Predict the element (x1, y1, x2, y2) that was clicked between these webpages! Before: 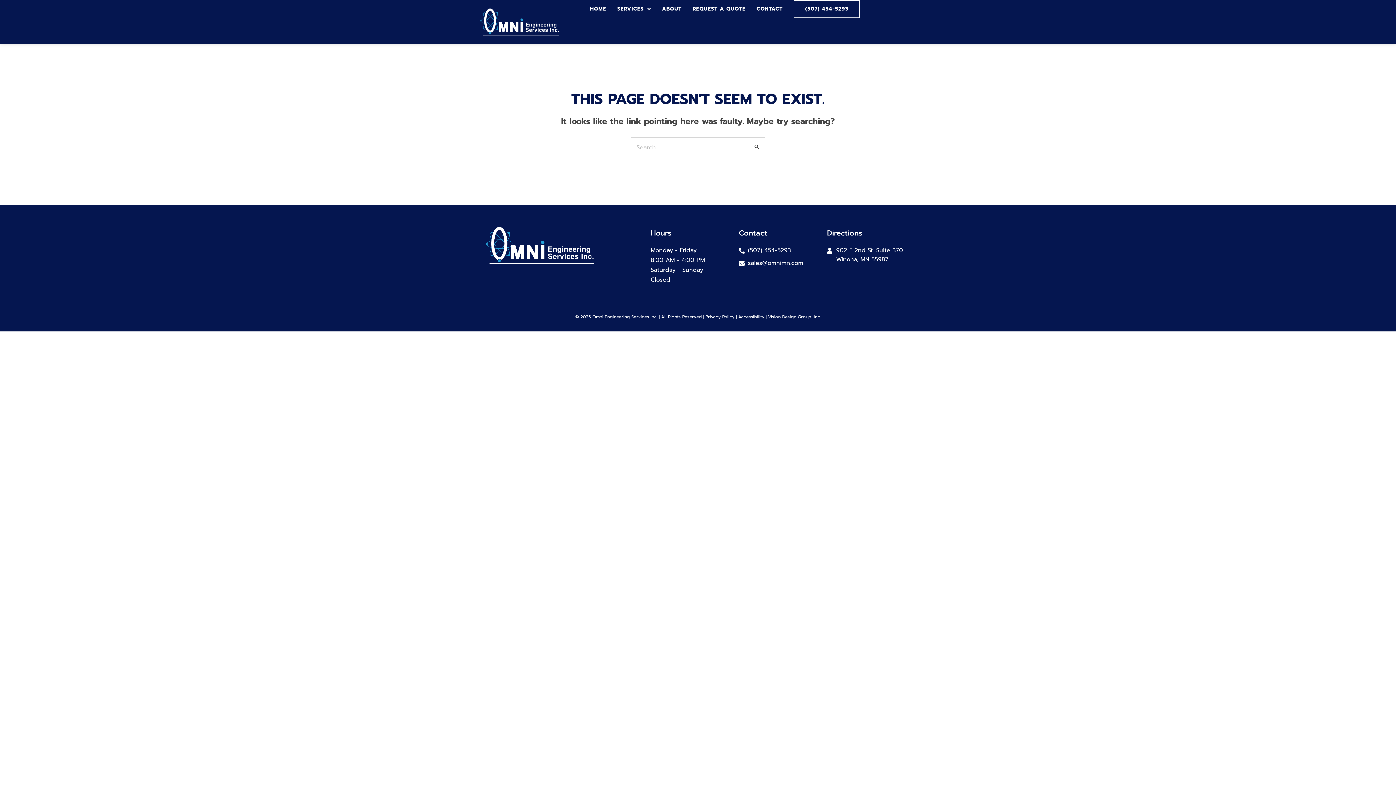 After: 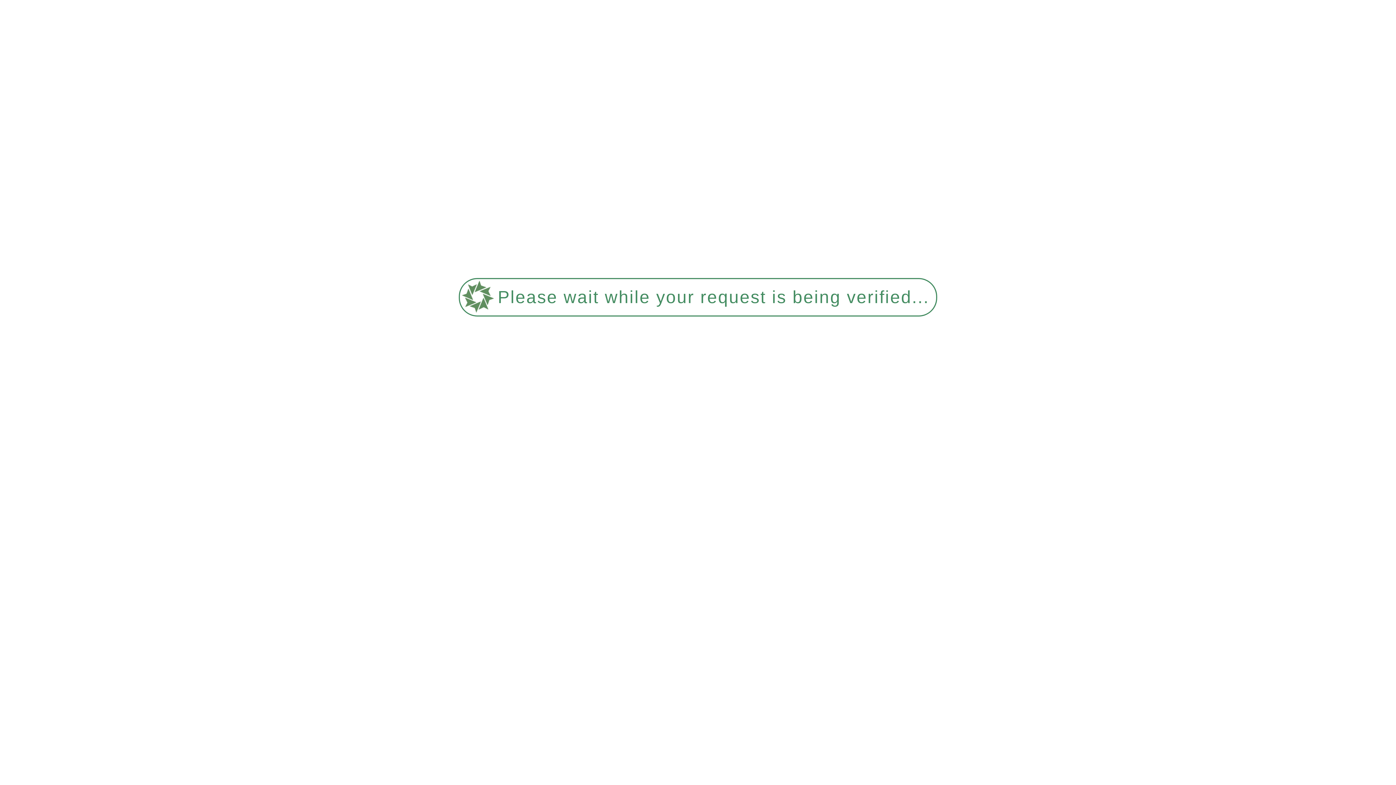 Action: label: ABOUT bbox: (662, 0, 681, 18)